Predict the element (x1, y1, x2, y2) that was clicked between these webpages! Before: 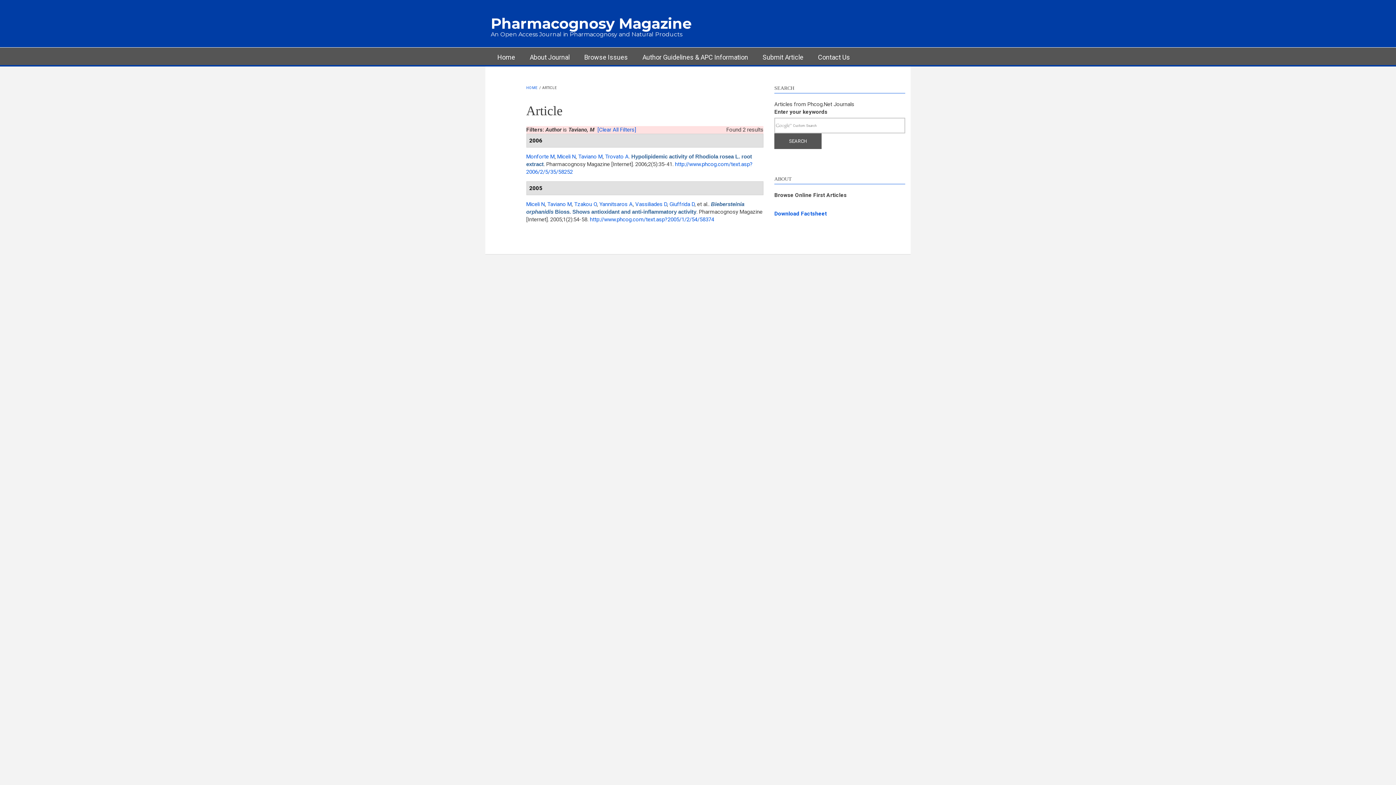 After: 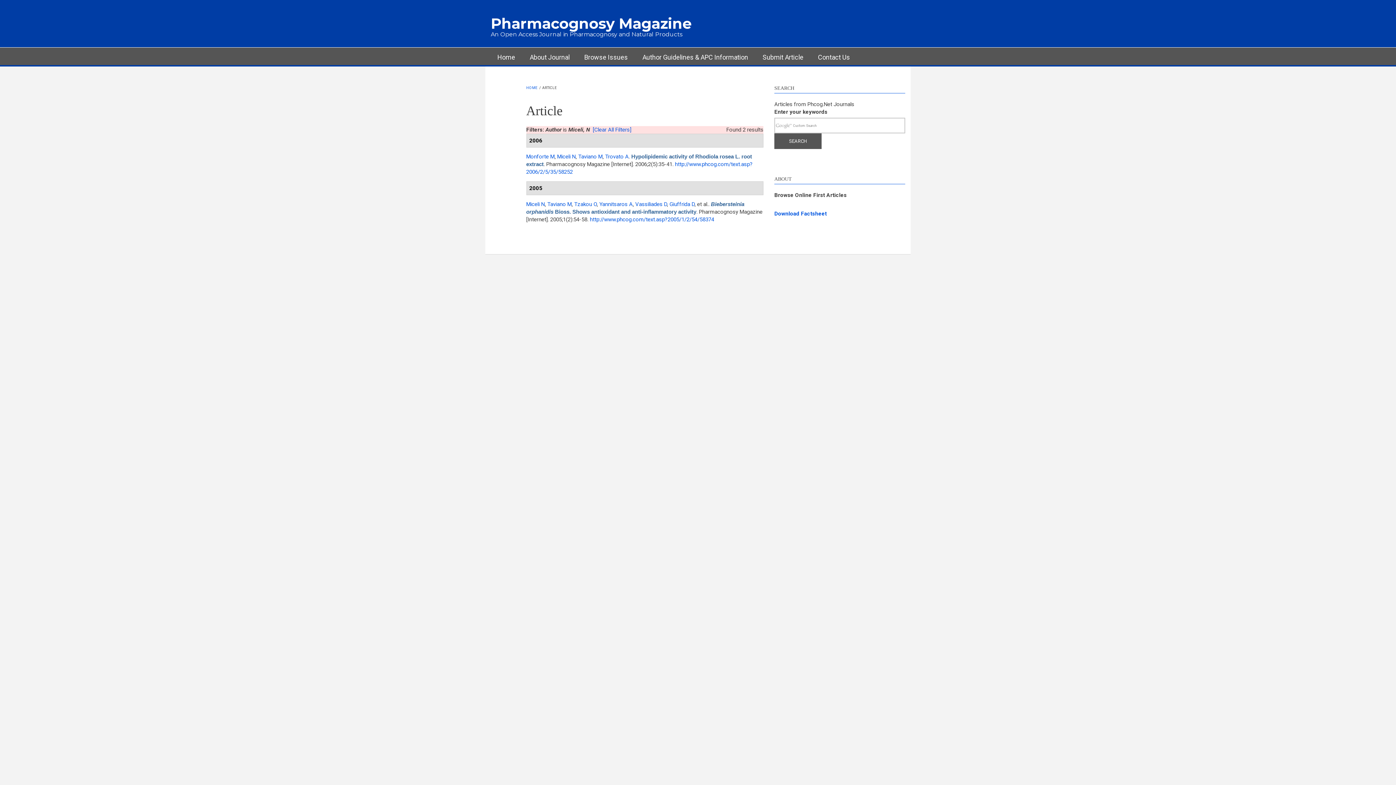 Action: label: Miceli N bbox: (557, 153, 575, 160)